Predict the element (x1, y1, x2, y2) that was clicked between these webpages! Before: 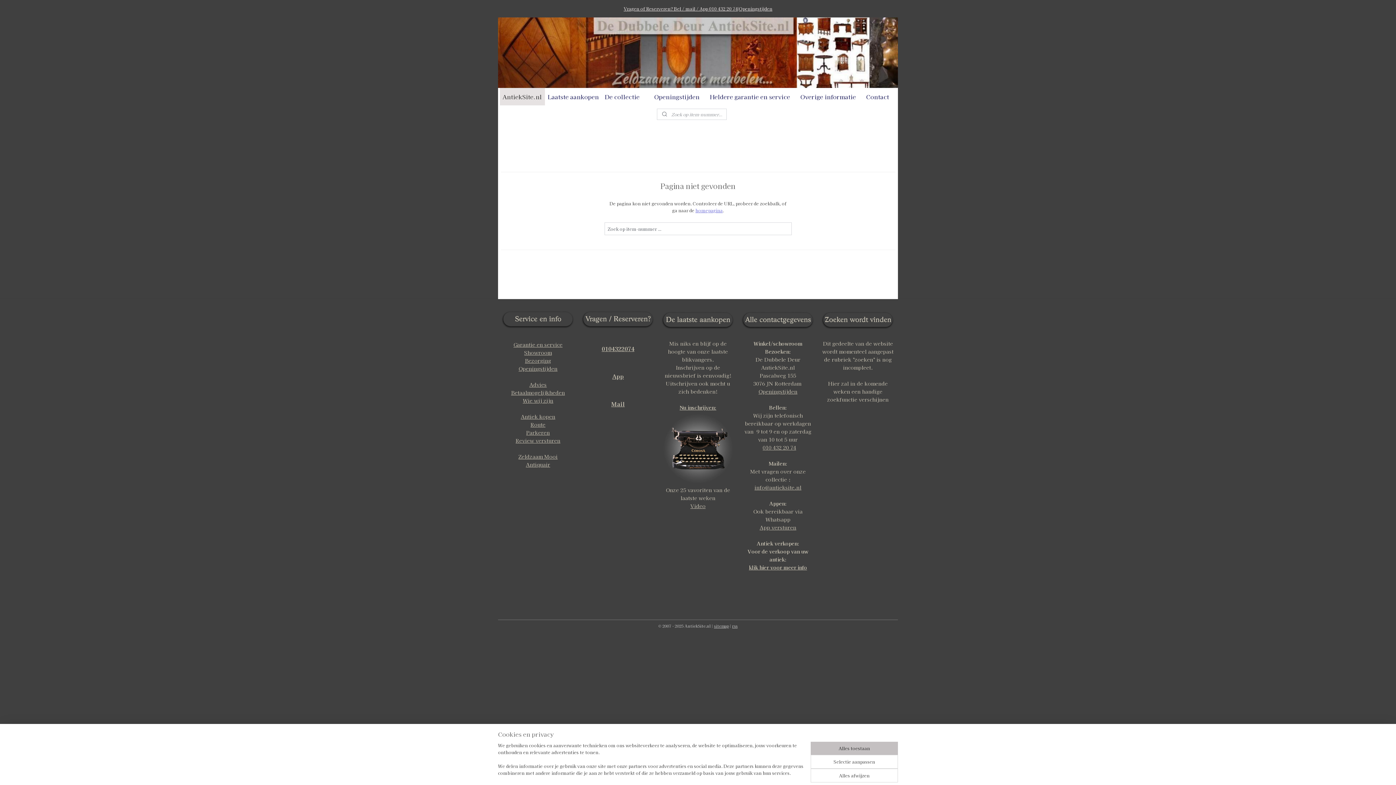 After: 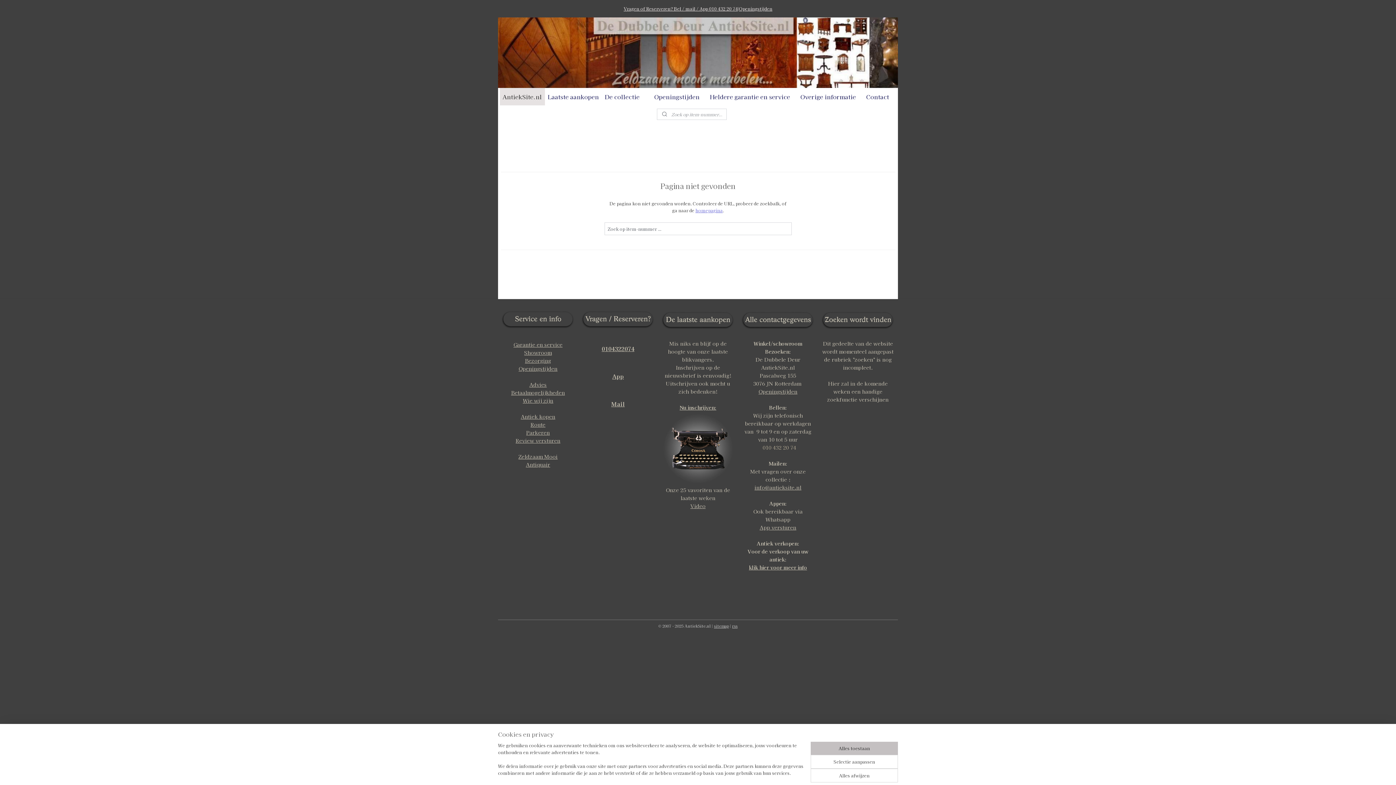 Action: bbox: (762, 444, 796, 451) label: 010 432 20 74